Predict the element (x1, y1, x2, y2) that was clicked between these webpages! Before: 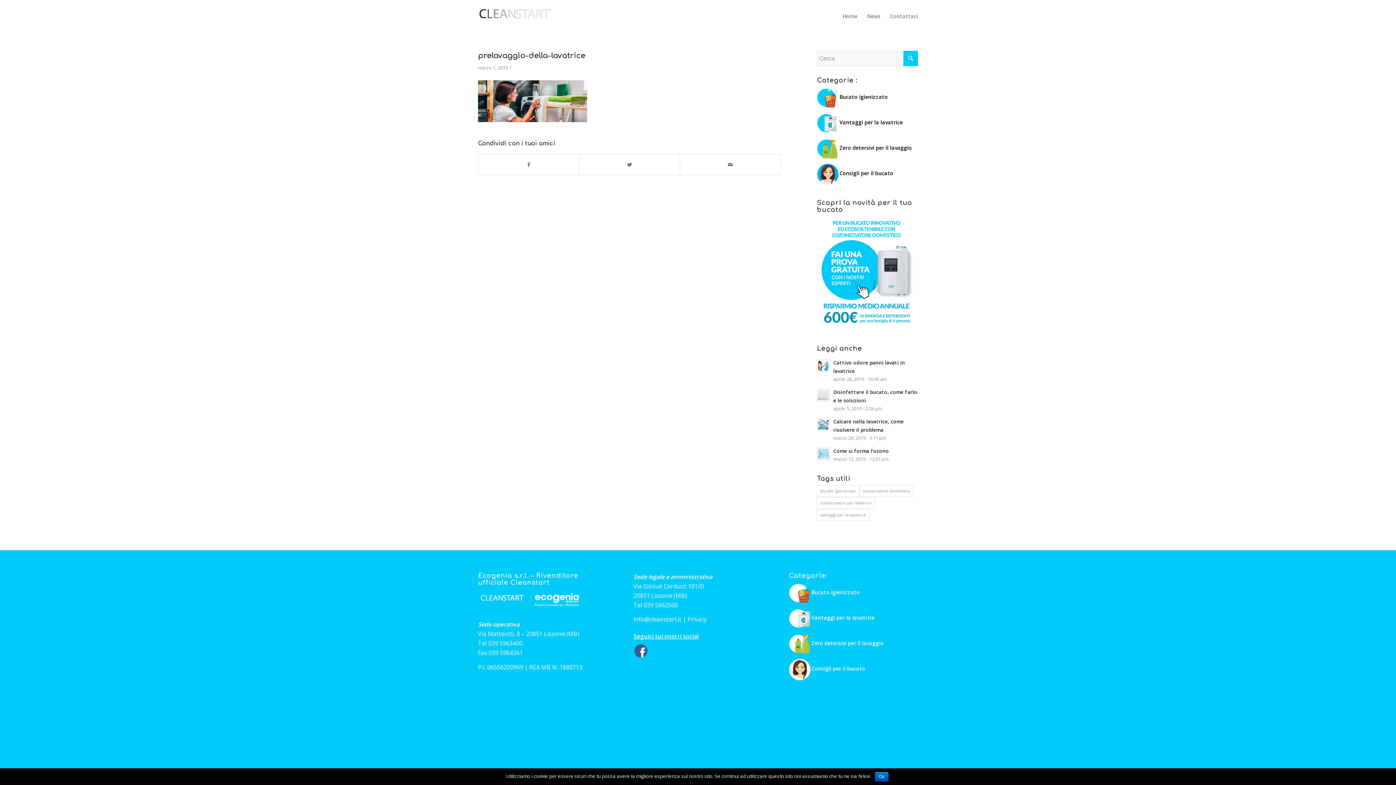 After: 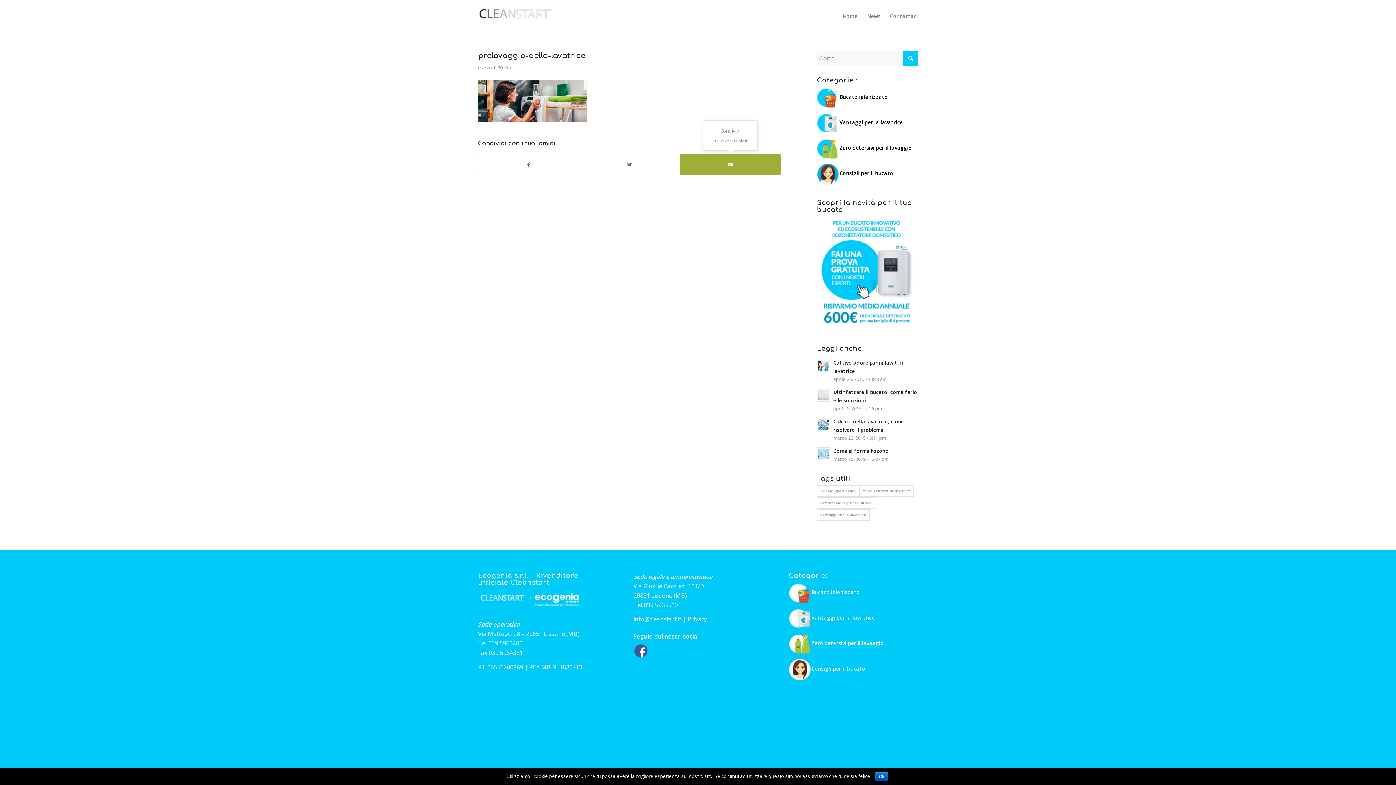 Action: bbox: (680, 154, 780, 174)